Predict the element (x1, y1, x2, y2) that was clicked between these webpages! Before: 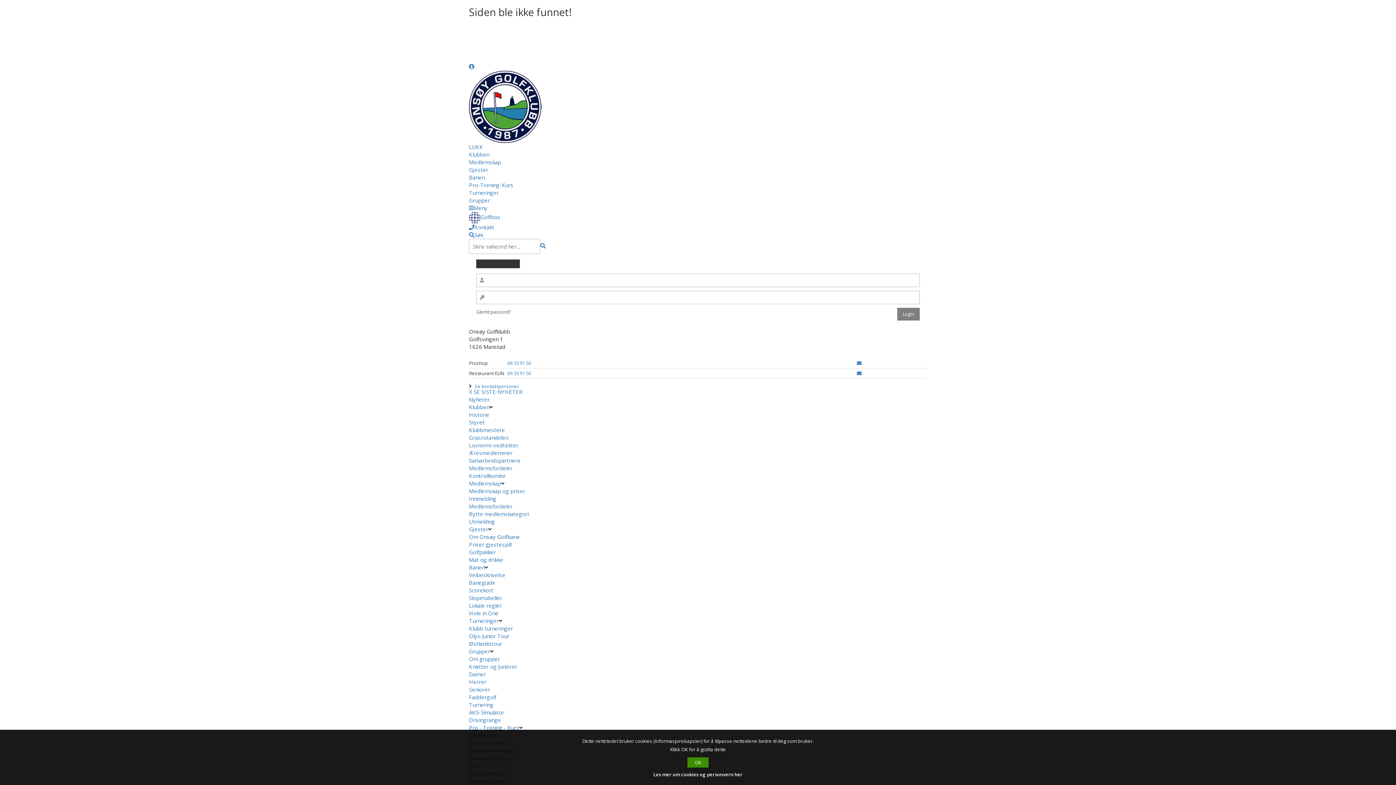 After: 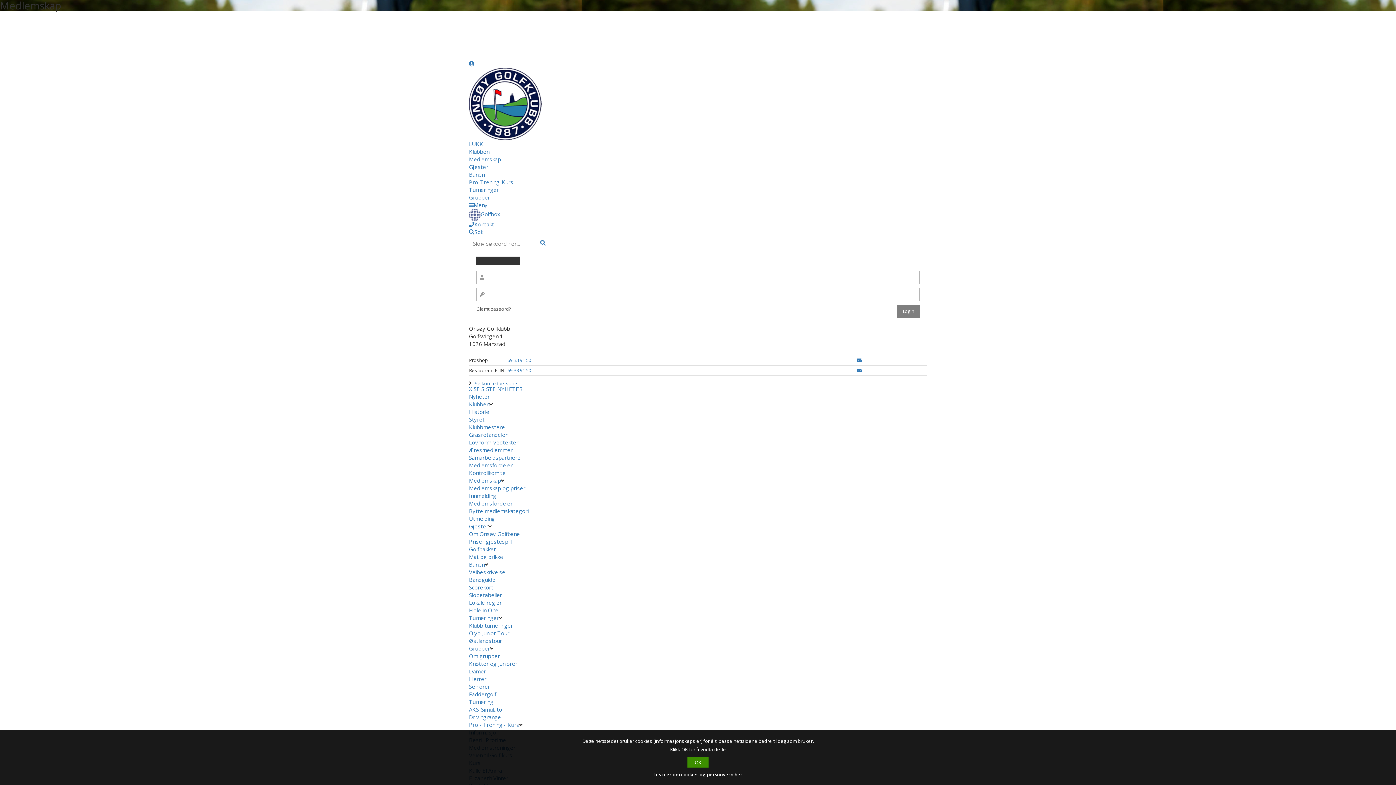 Action: label: Utmelding bbox: (469, 518, 494, 525)